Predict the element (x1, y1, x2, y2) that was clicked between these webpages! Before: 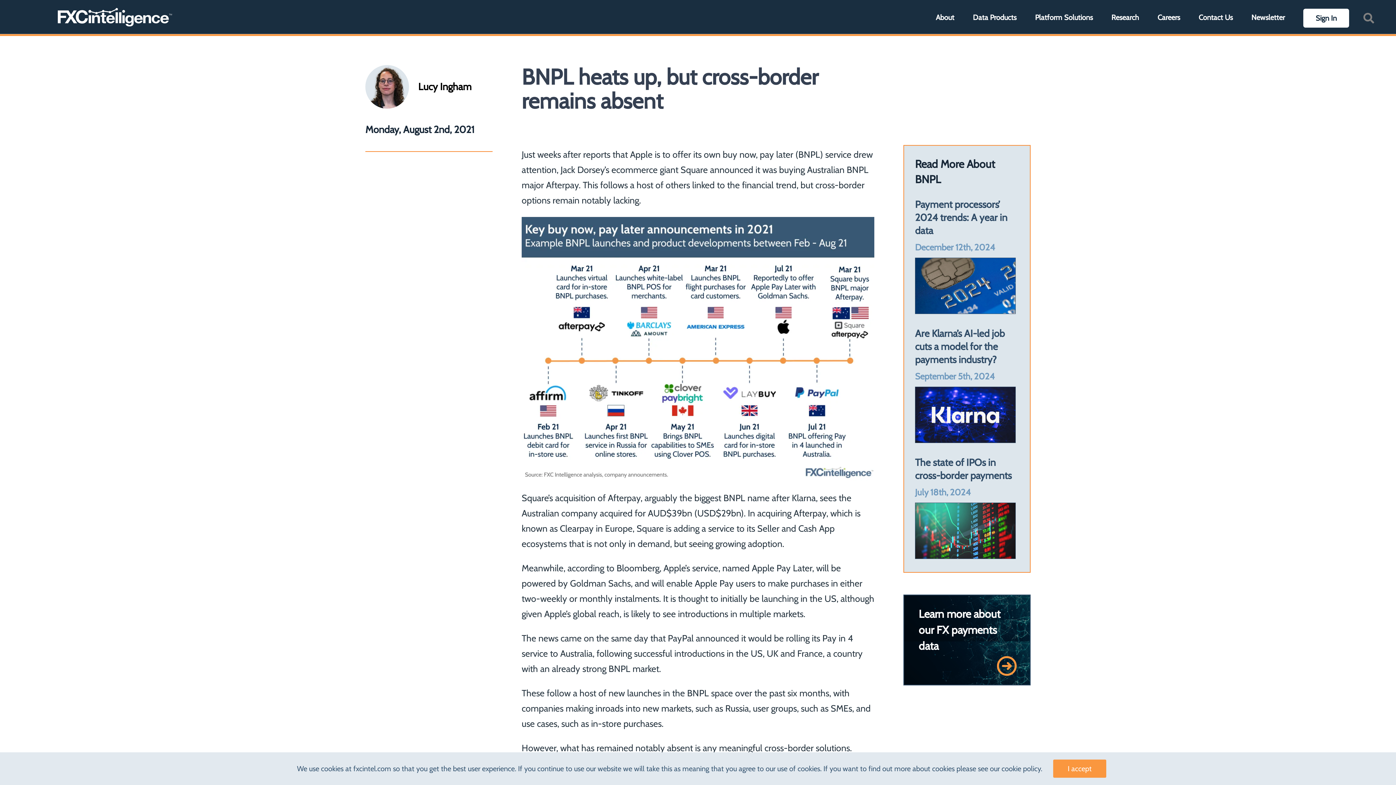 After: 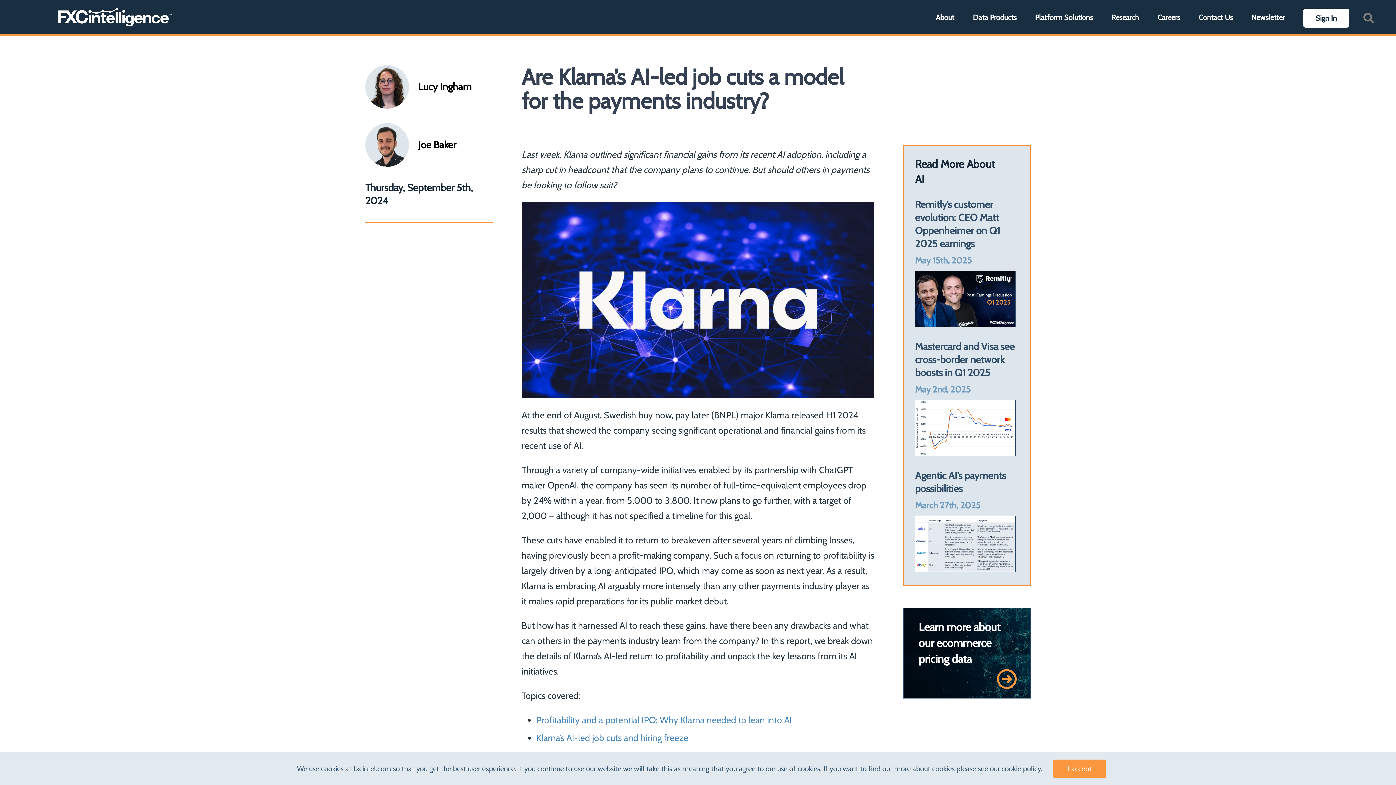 Action: bbox: (915, 327, 1005, 365) label: Are Klarna’s AI-led job cuts a model for the payments industry?